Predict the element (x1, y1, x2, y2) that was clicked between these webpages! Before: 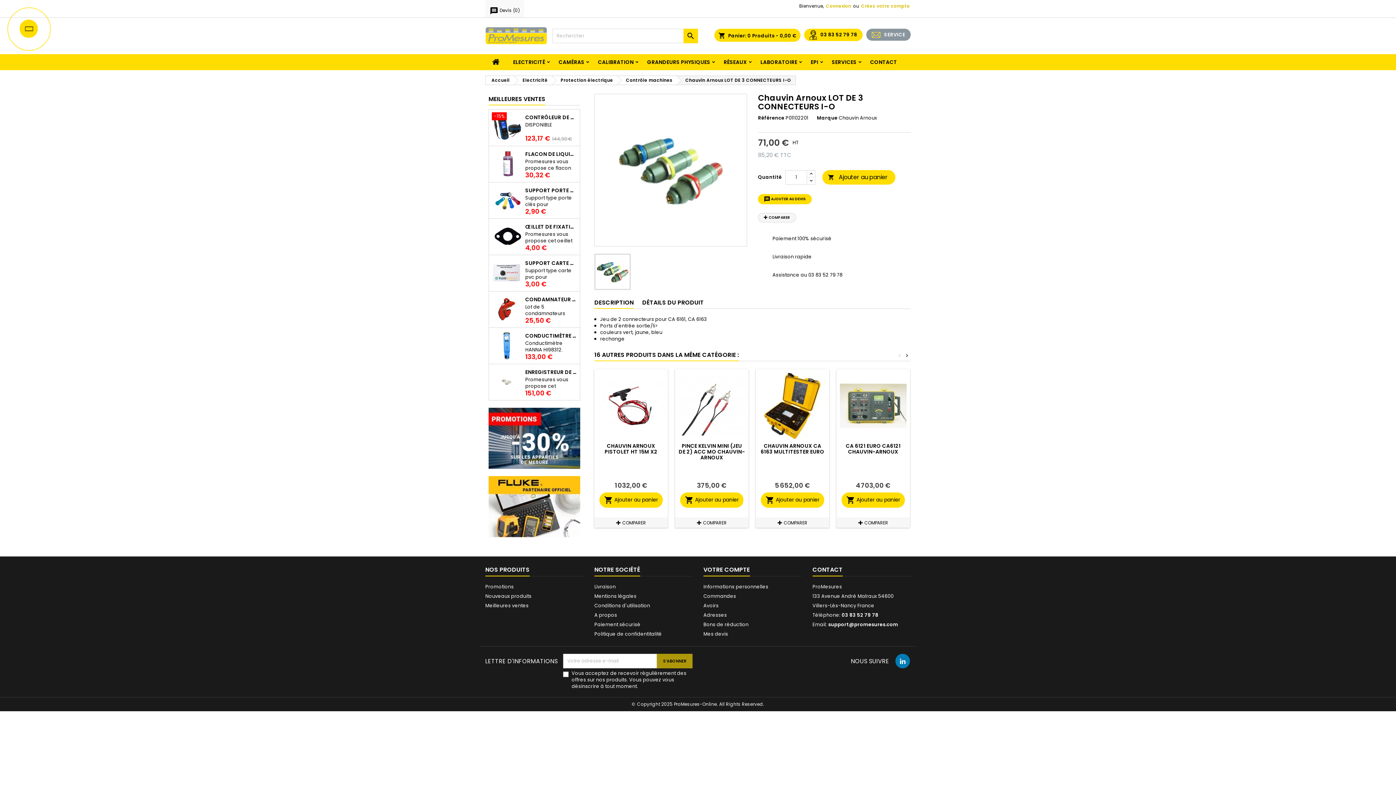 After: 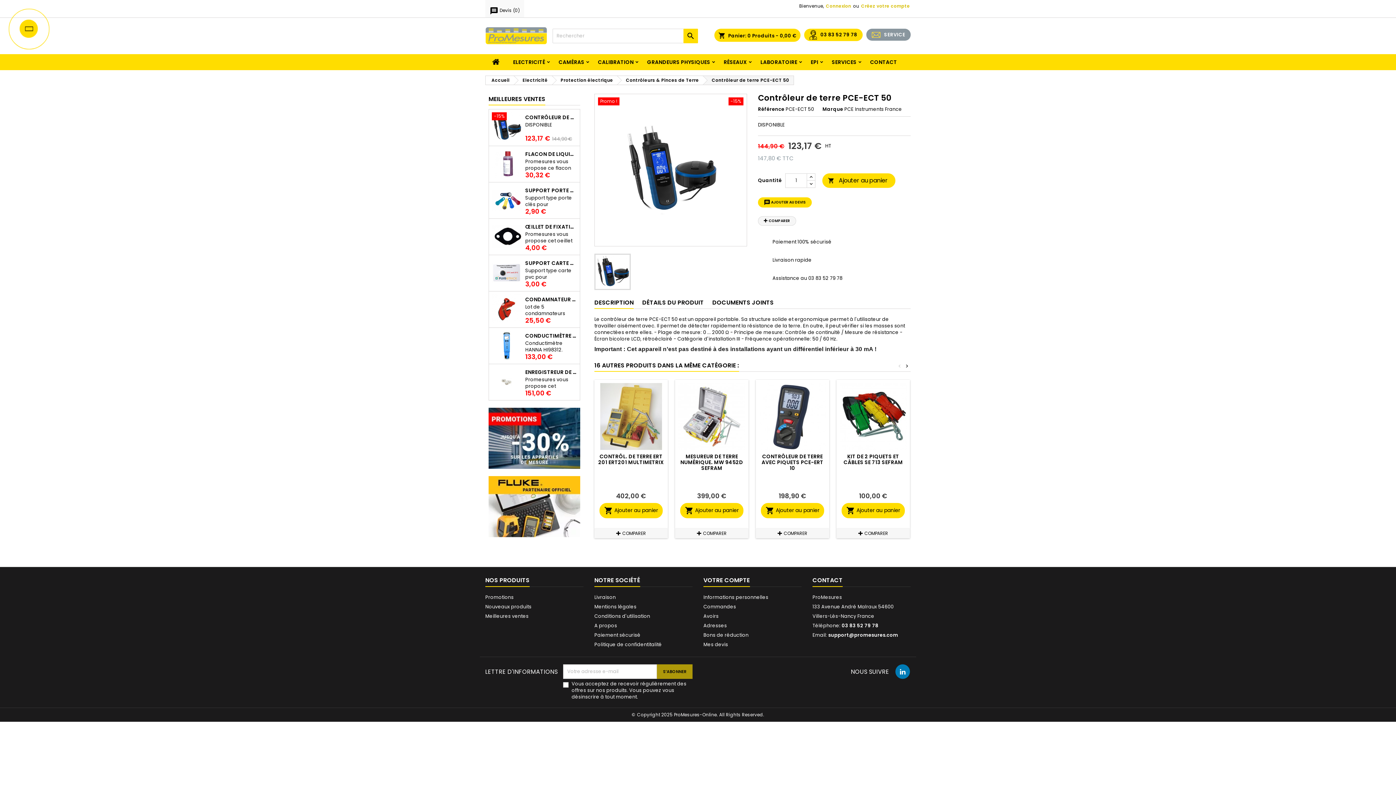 Action: bbox: (492, 112, 521, 121) label: -15%